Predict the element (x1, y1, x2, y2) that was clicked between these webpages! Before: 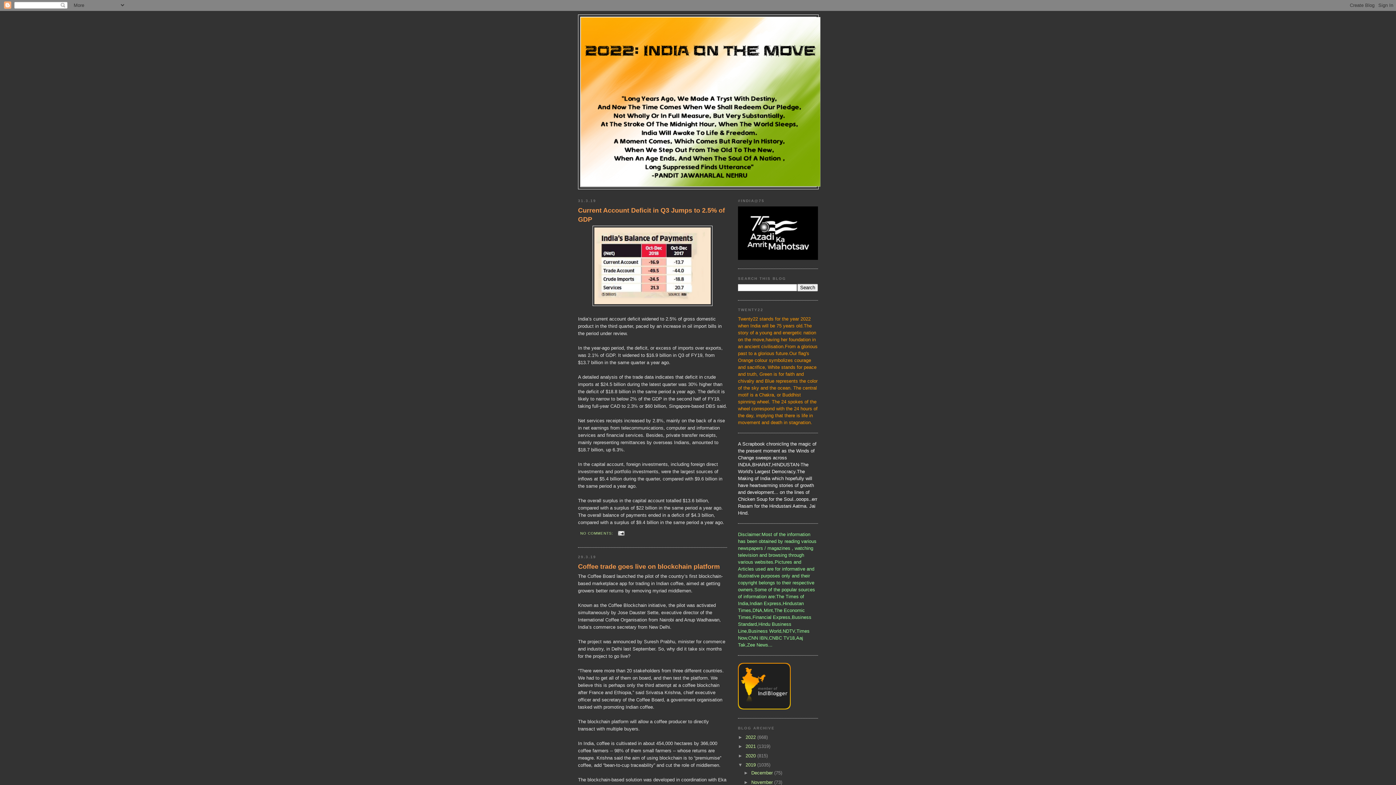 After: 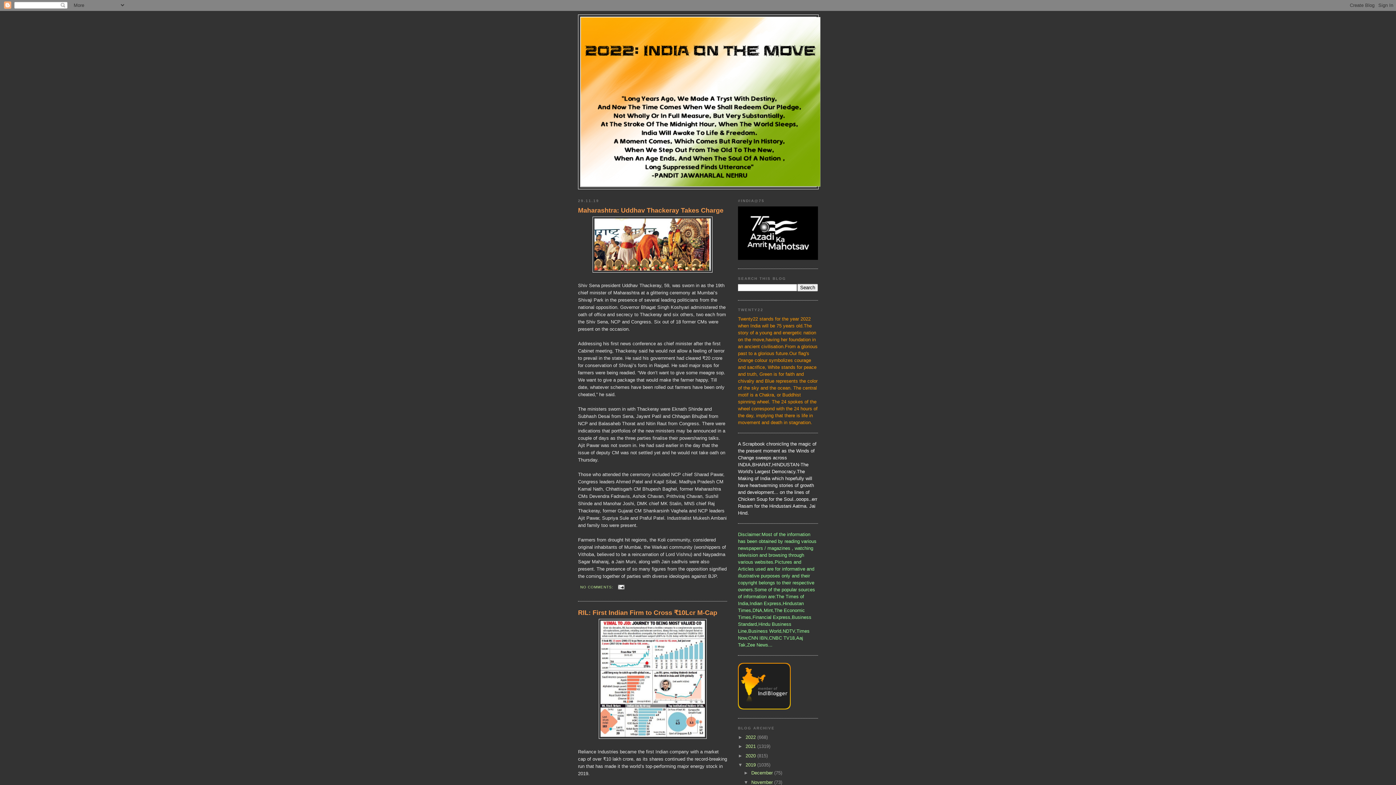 Action: label: November  bbox: (751, 779, 774, 785)